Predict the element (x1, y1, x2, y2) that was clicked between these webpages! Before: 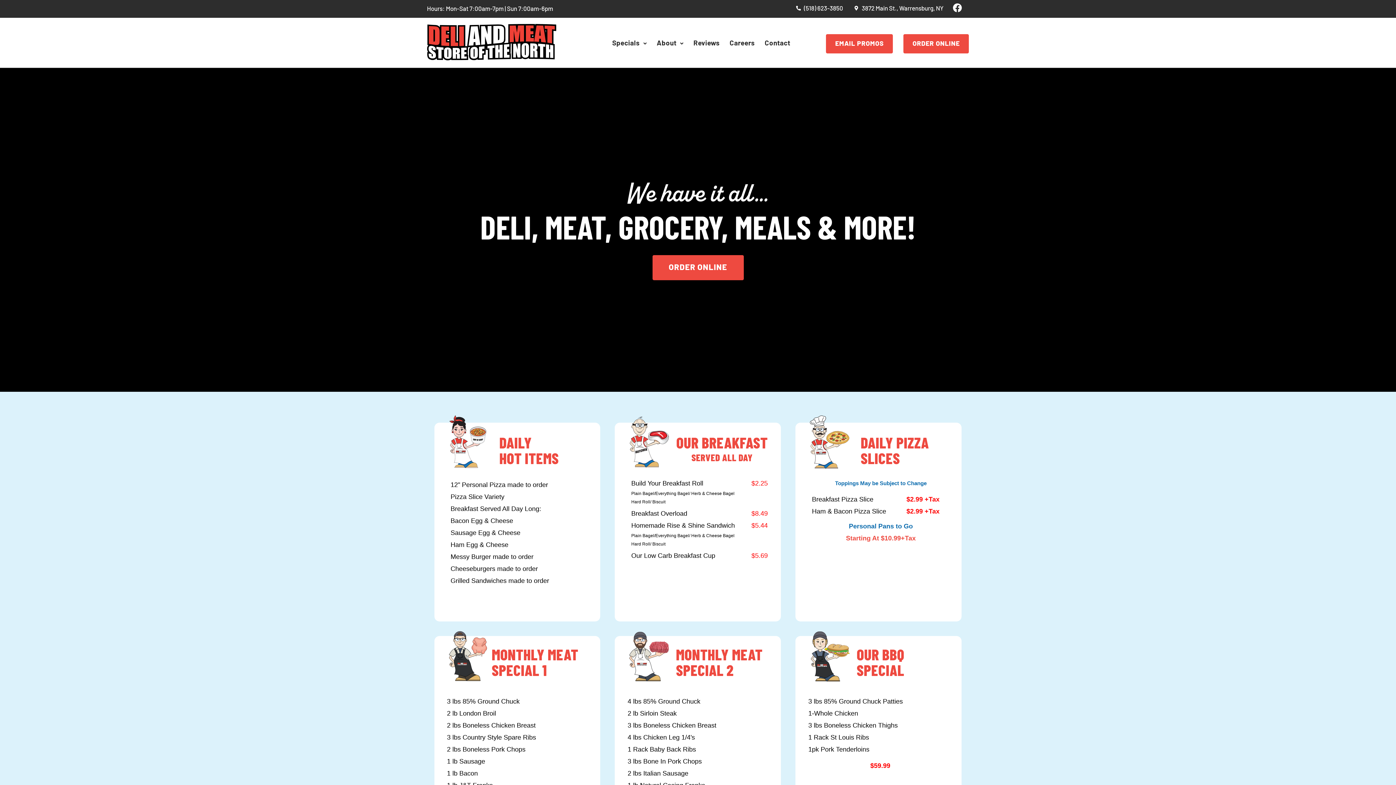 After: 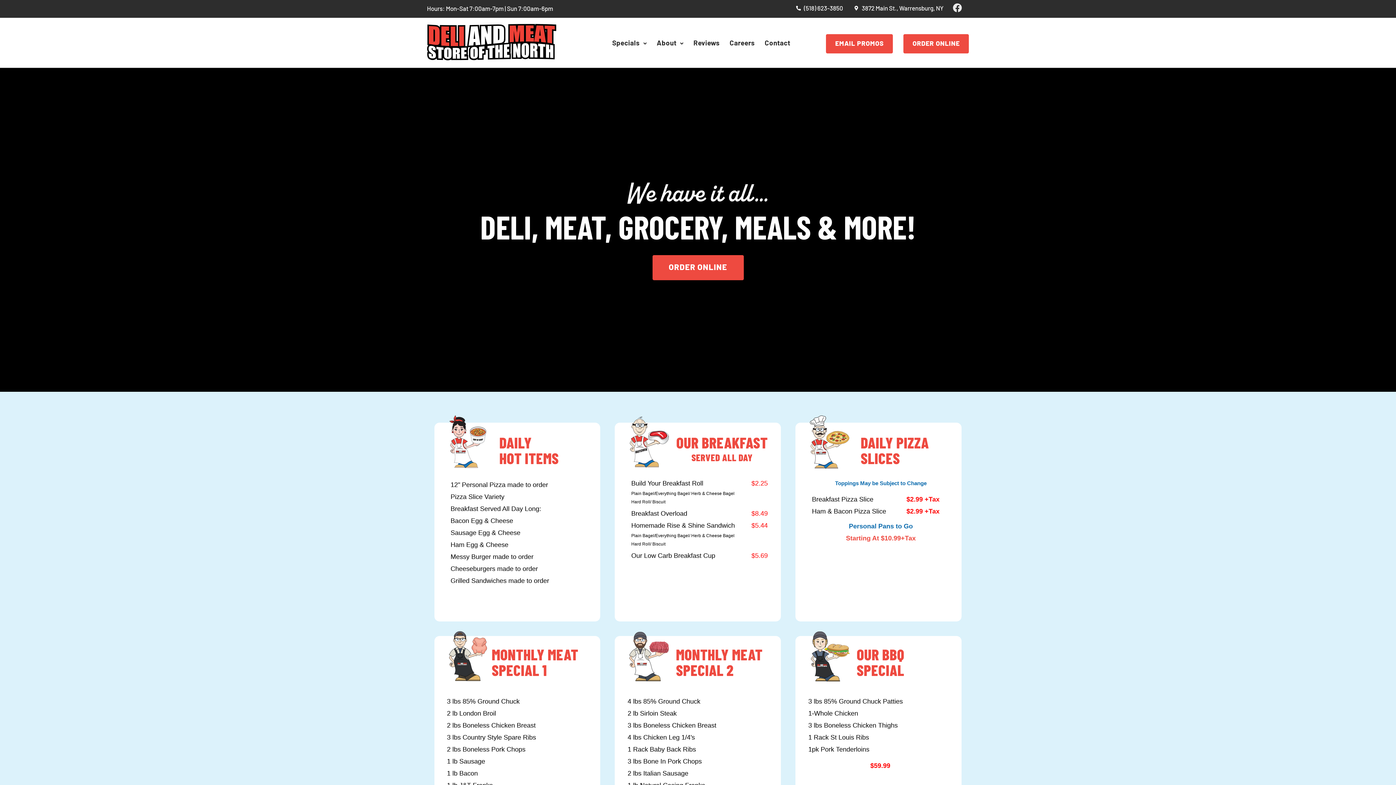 Action: bbox: (953, 3, 962, 12)